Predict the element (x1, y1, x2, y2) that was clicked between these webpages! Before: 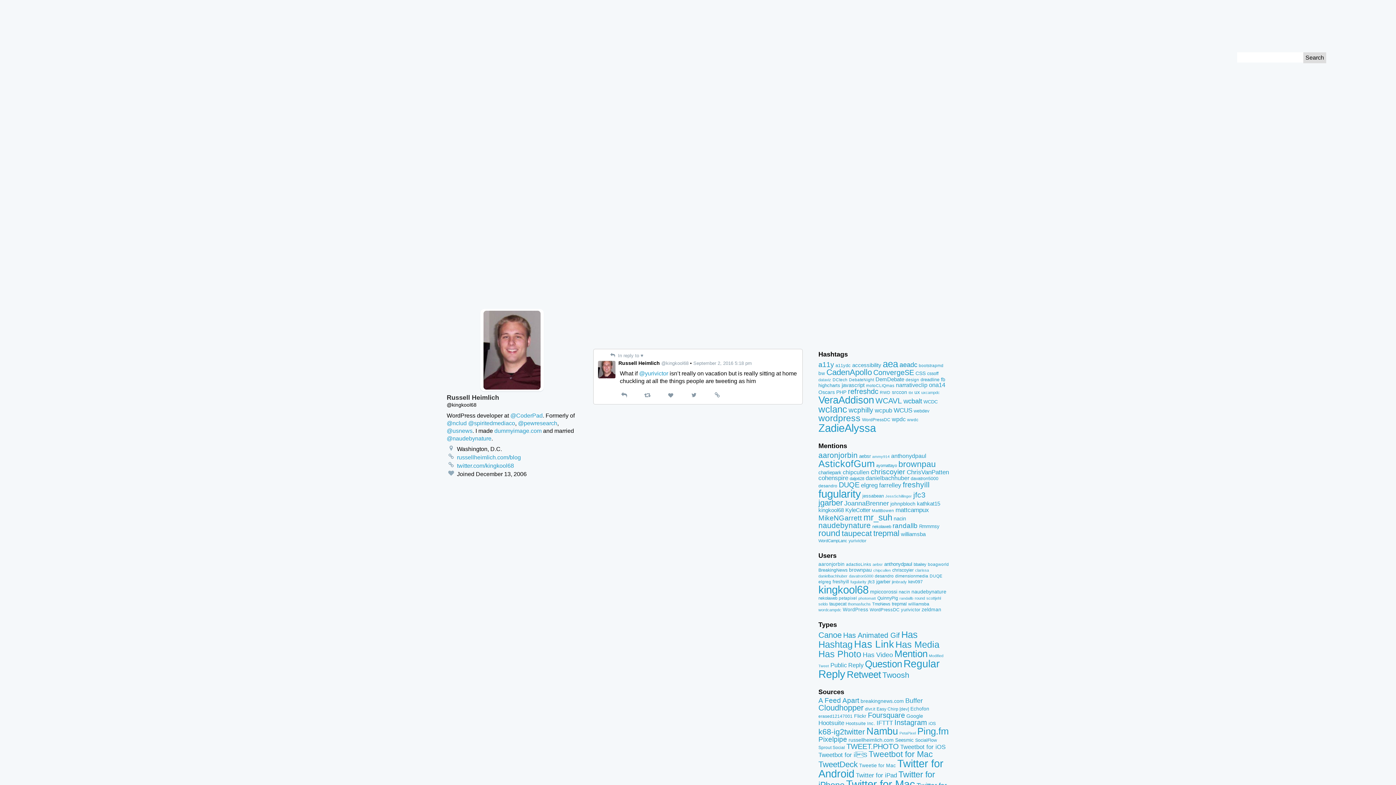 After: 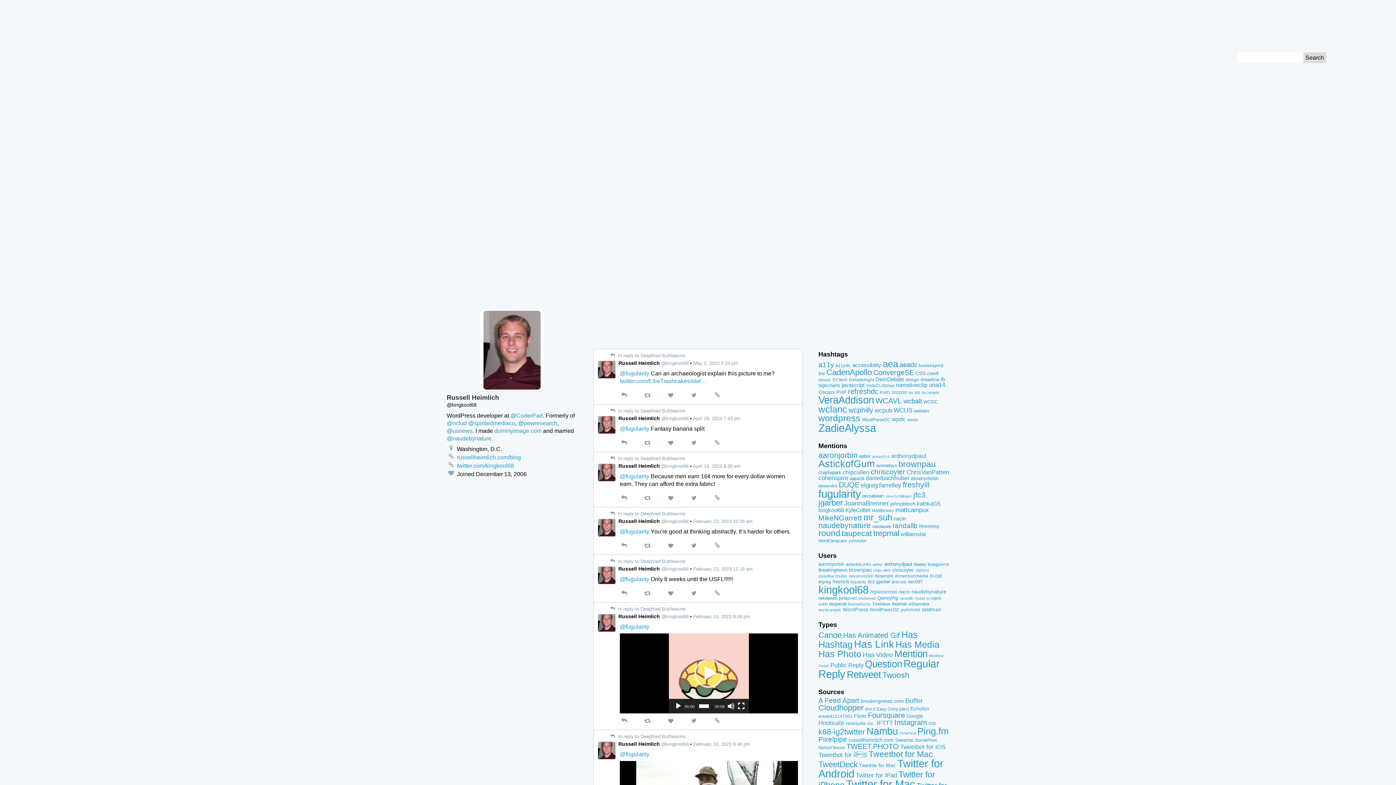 Action: bbox: (818, 487, 861, 499) label: fugularity (714 items)